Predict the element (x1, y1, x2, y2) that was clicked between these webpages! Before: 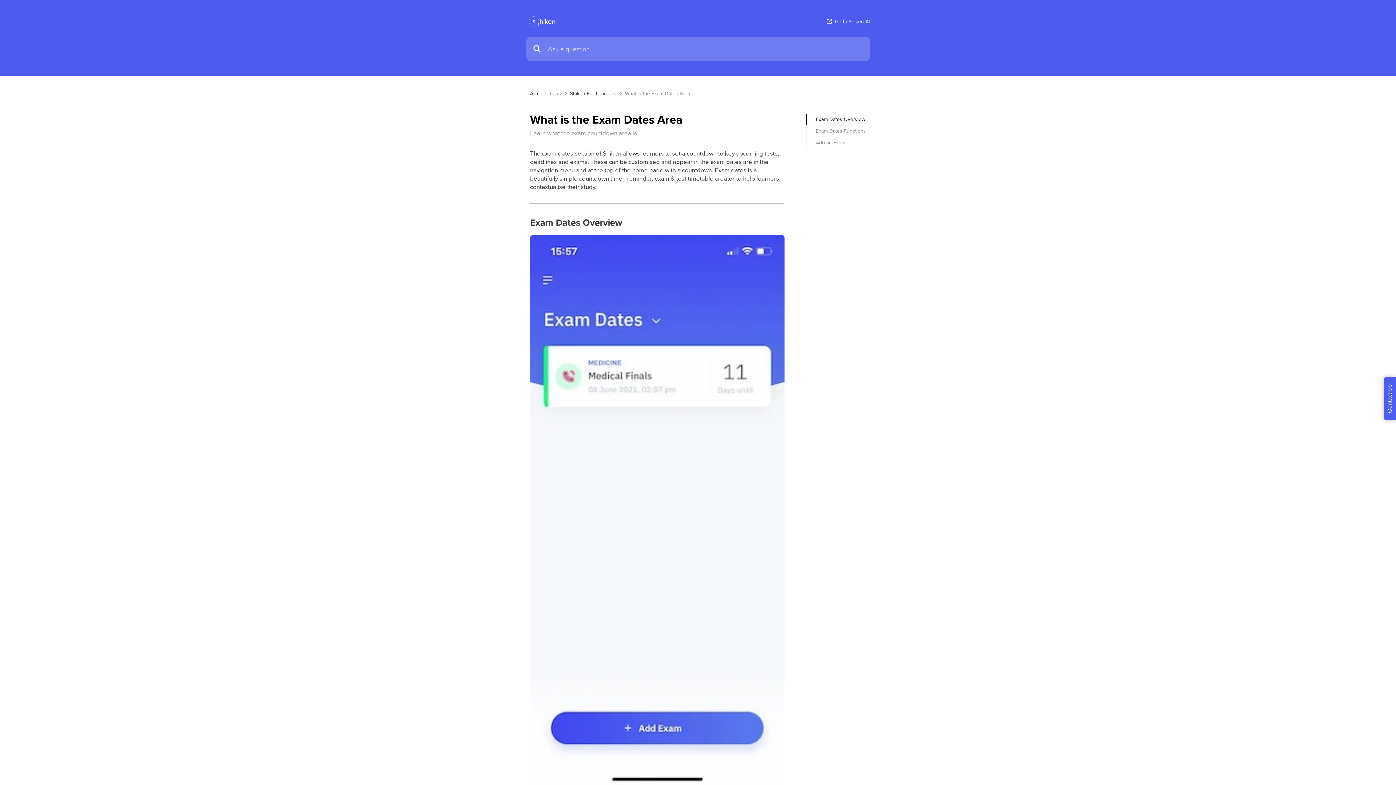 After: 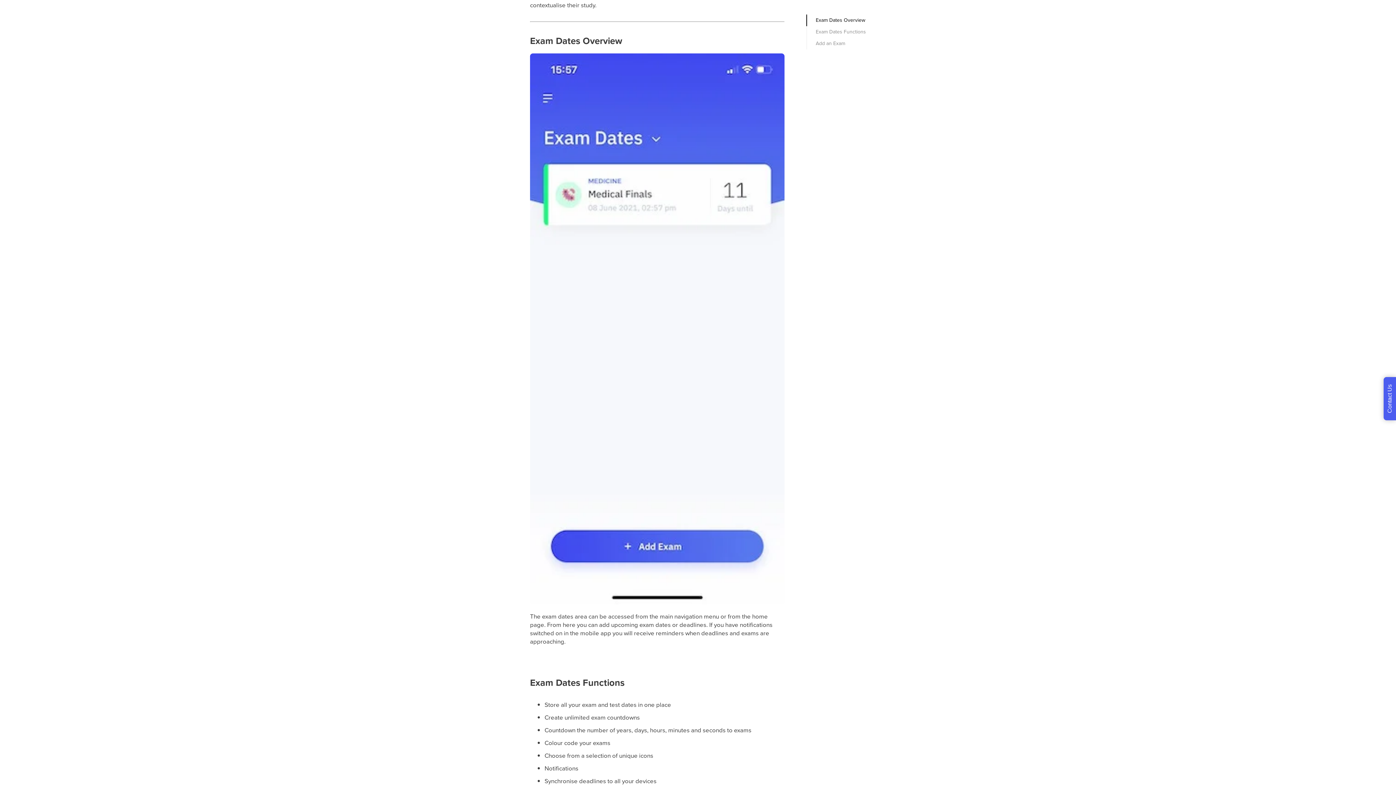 Action: bbox: (816, 117, 866, 122) label: Exam Dates Overview